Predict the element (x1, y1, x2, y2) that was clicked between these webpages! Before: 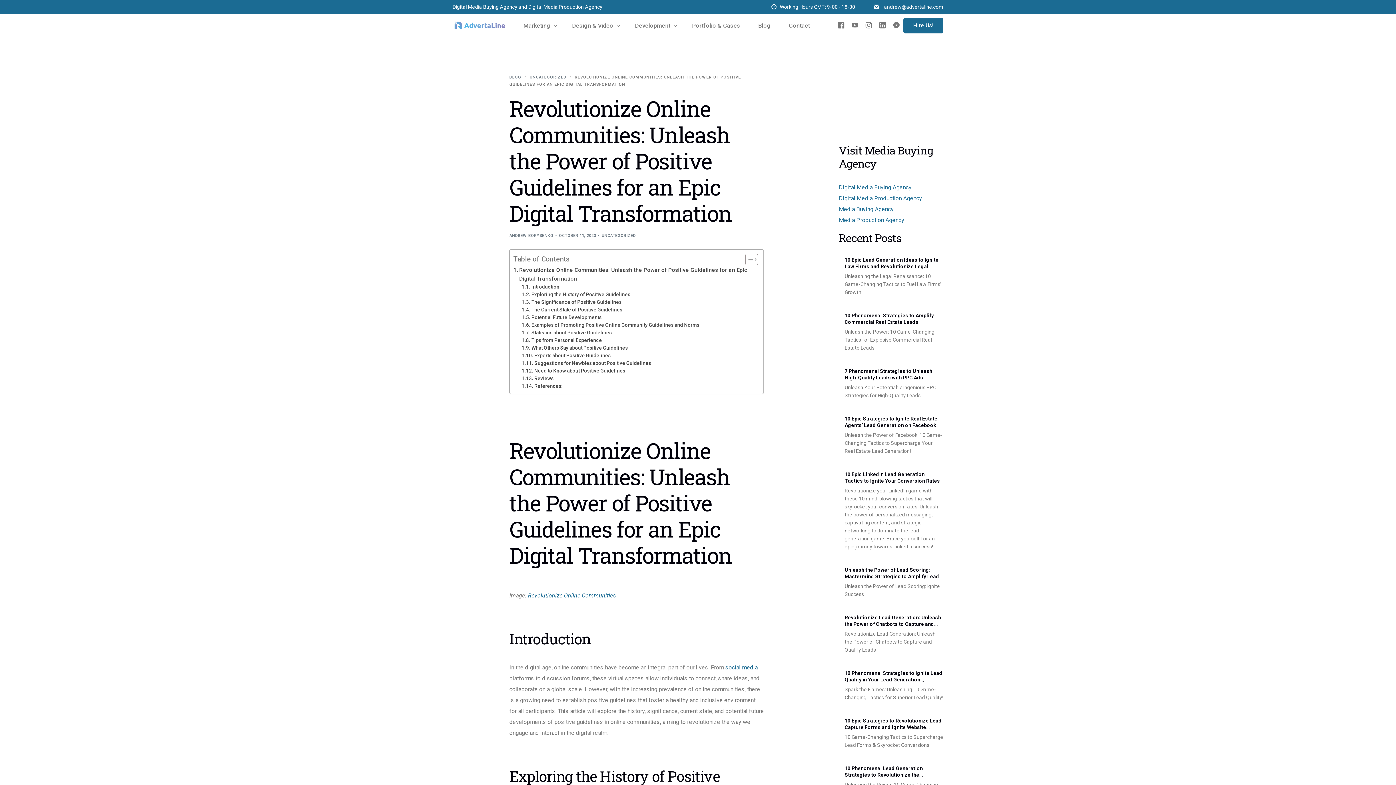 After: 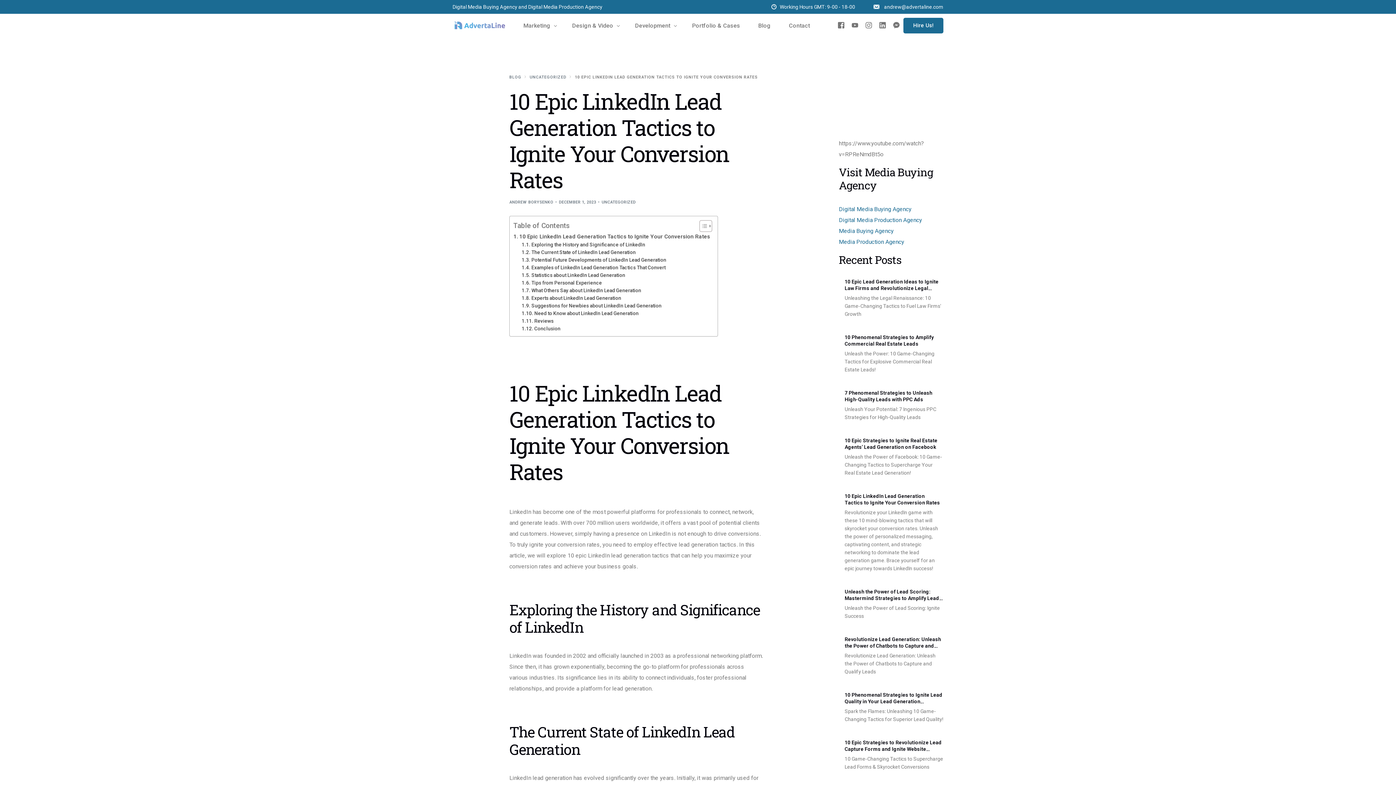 Action: label: 10 Epic LinkedIn Lead Generation Tactics to Ignite Your Conversion Rates bbox: (844, 471, 943, 484)